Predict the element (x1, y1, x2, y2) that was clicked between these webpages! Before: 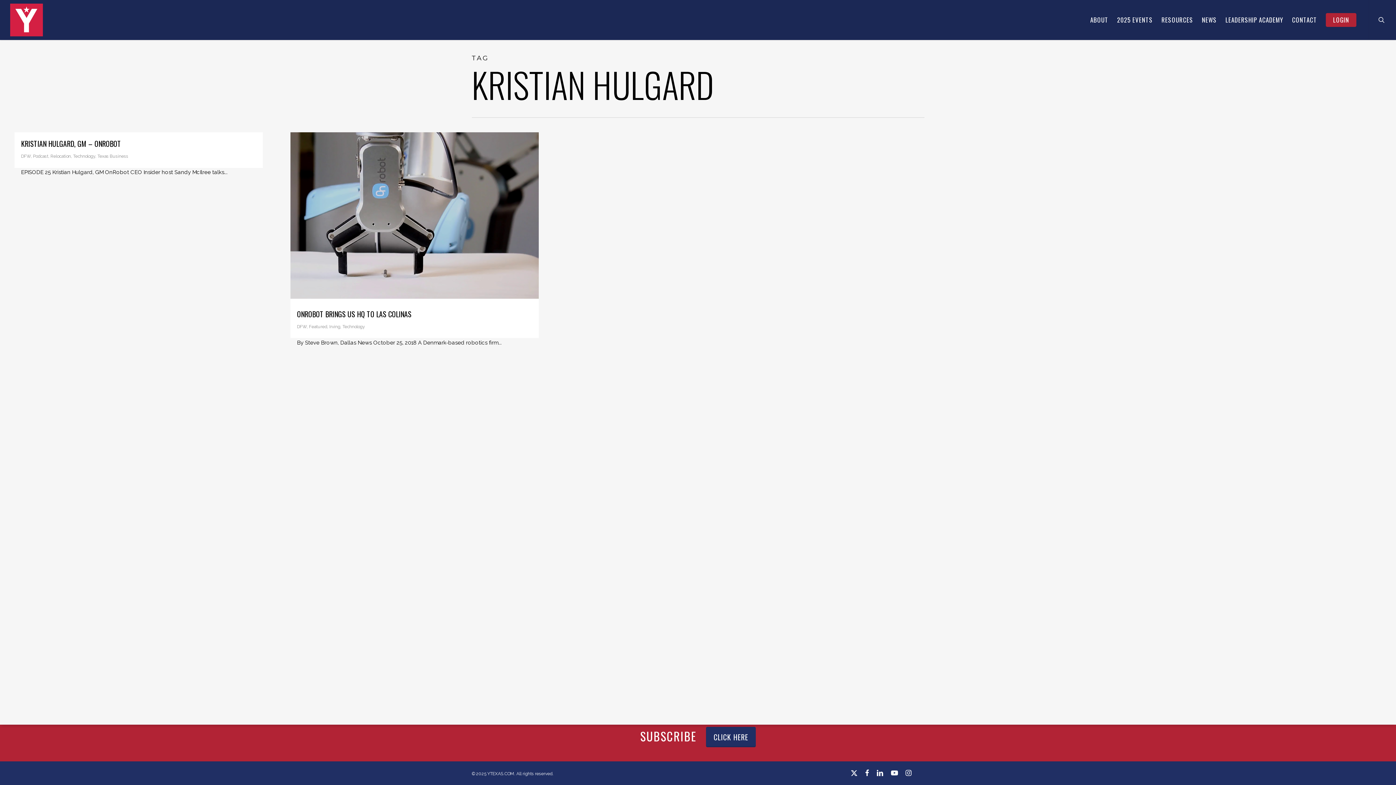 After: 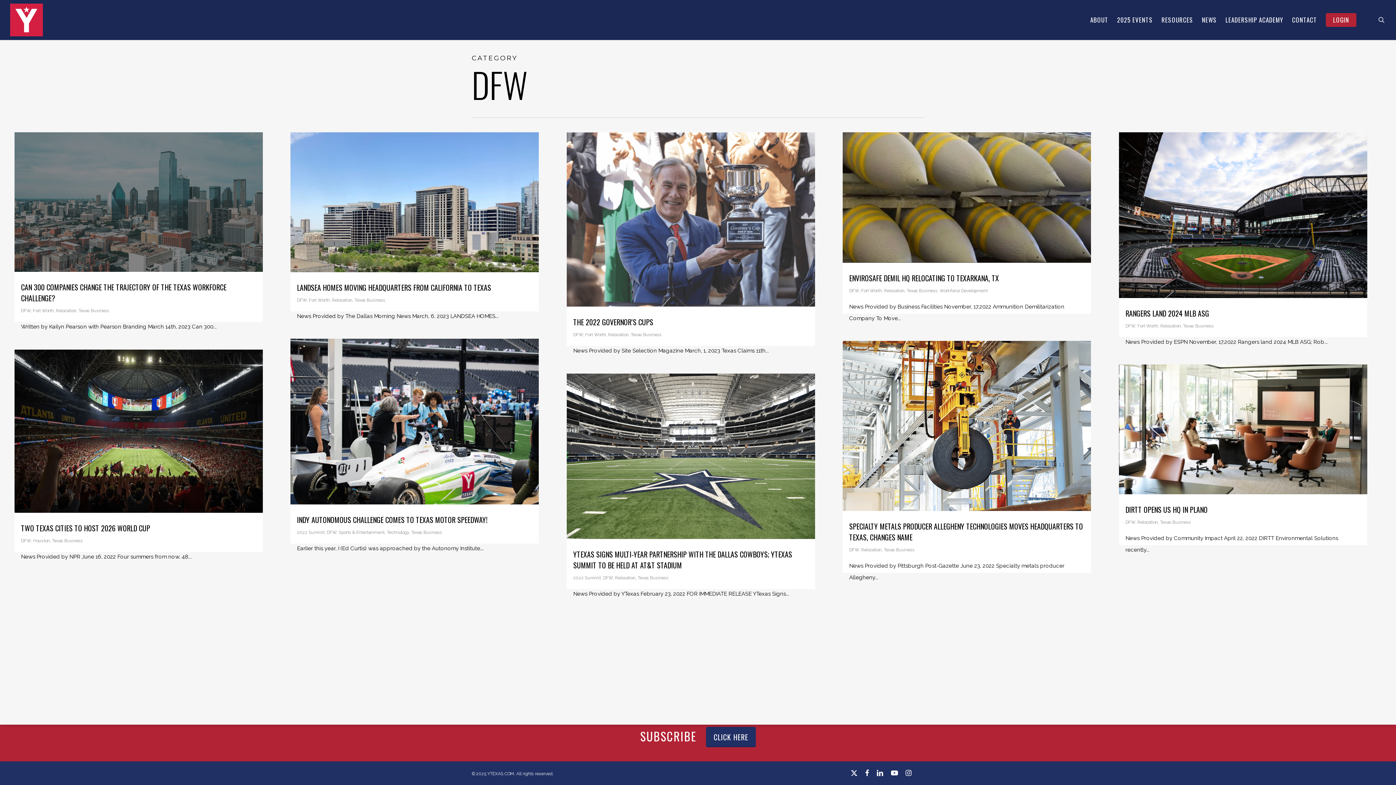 Action: bbox: (297, 324, 306, 329) label: DFW